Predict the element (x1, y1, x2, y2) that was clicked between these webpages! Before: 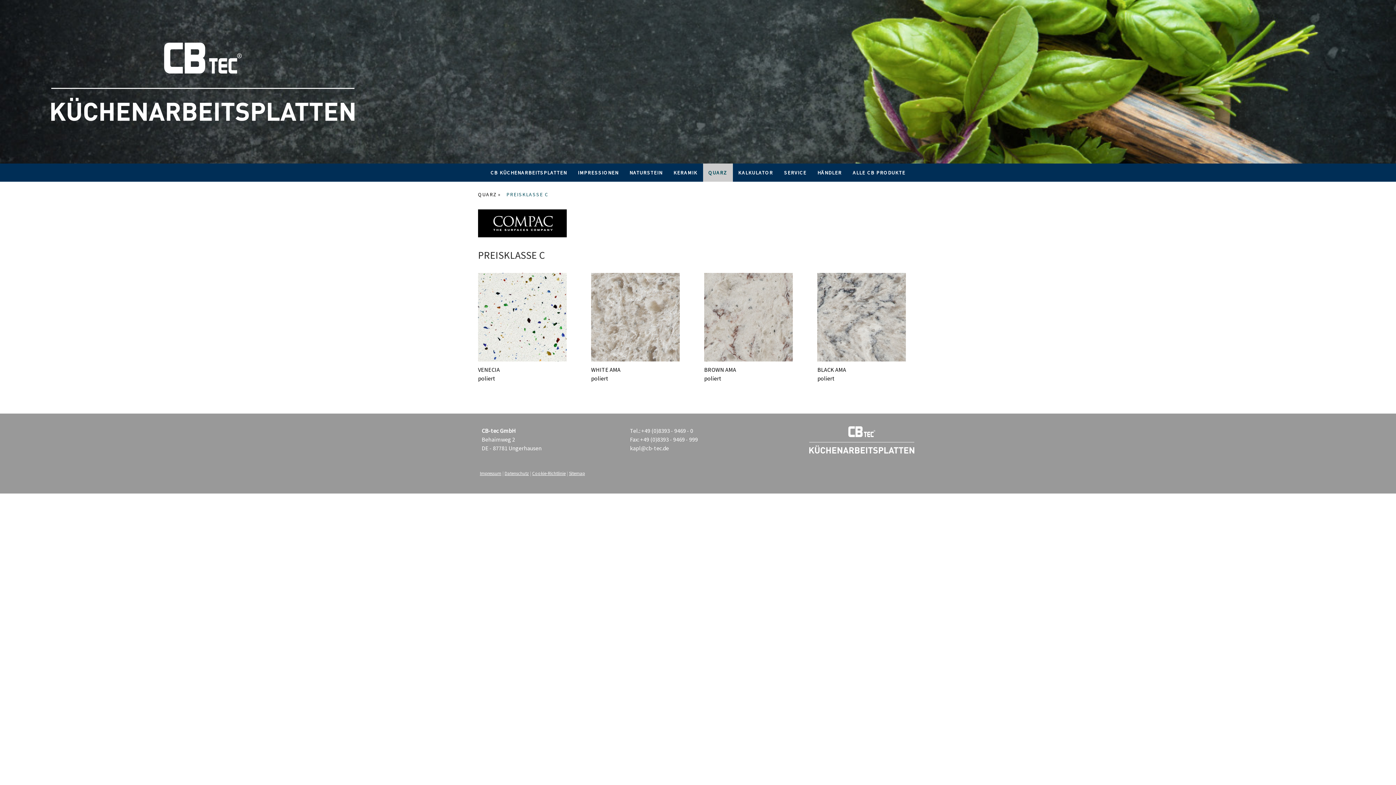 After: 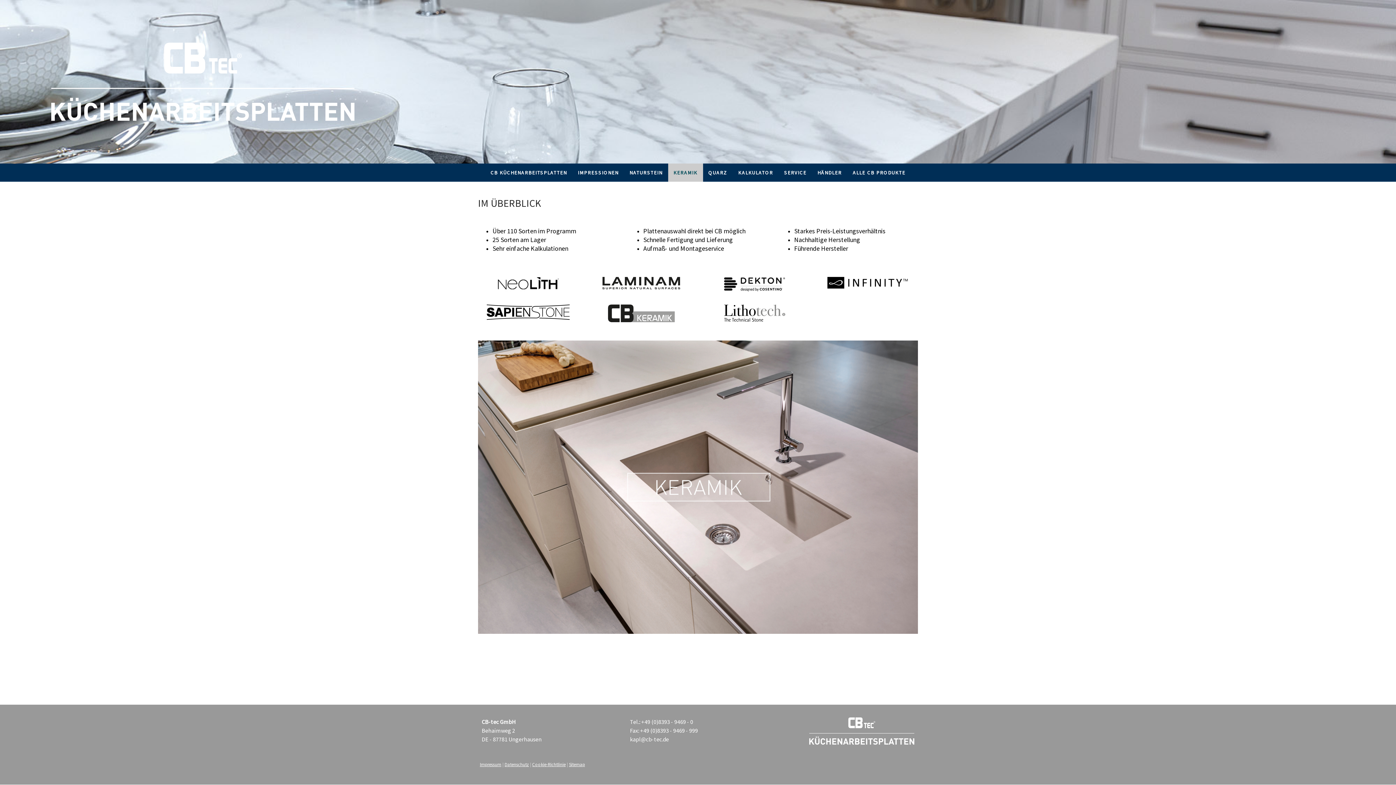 Action: bbox: (668, 163, 703, 181) label: KERAMIK